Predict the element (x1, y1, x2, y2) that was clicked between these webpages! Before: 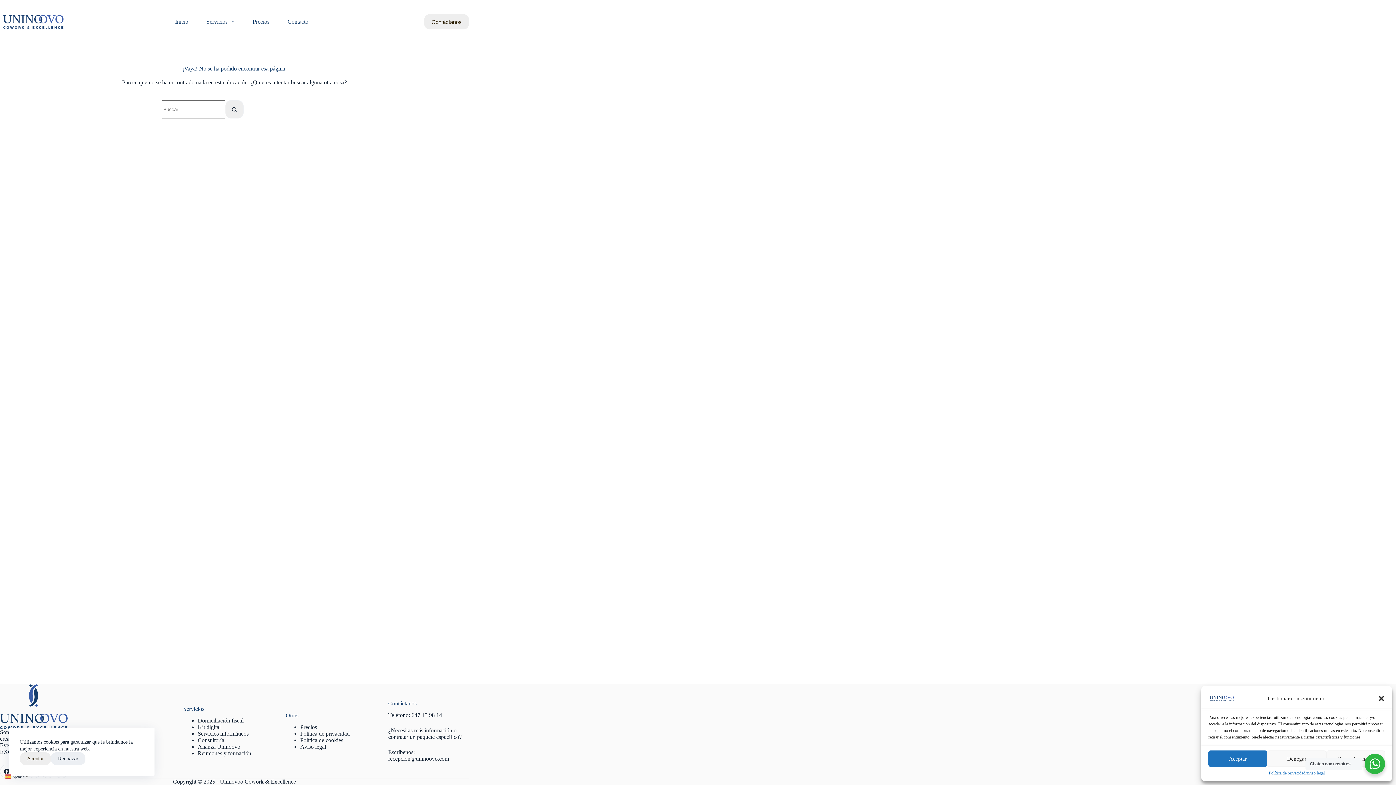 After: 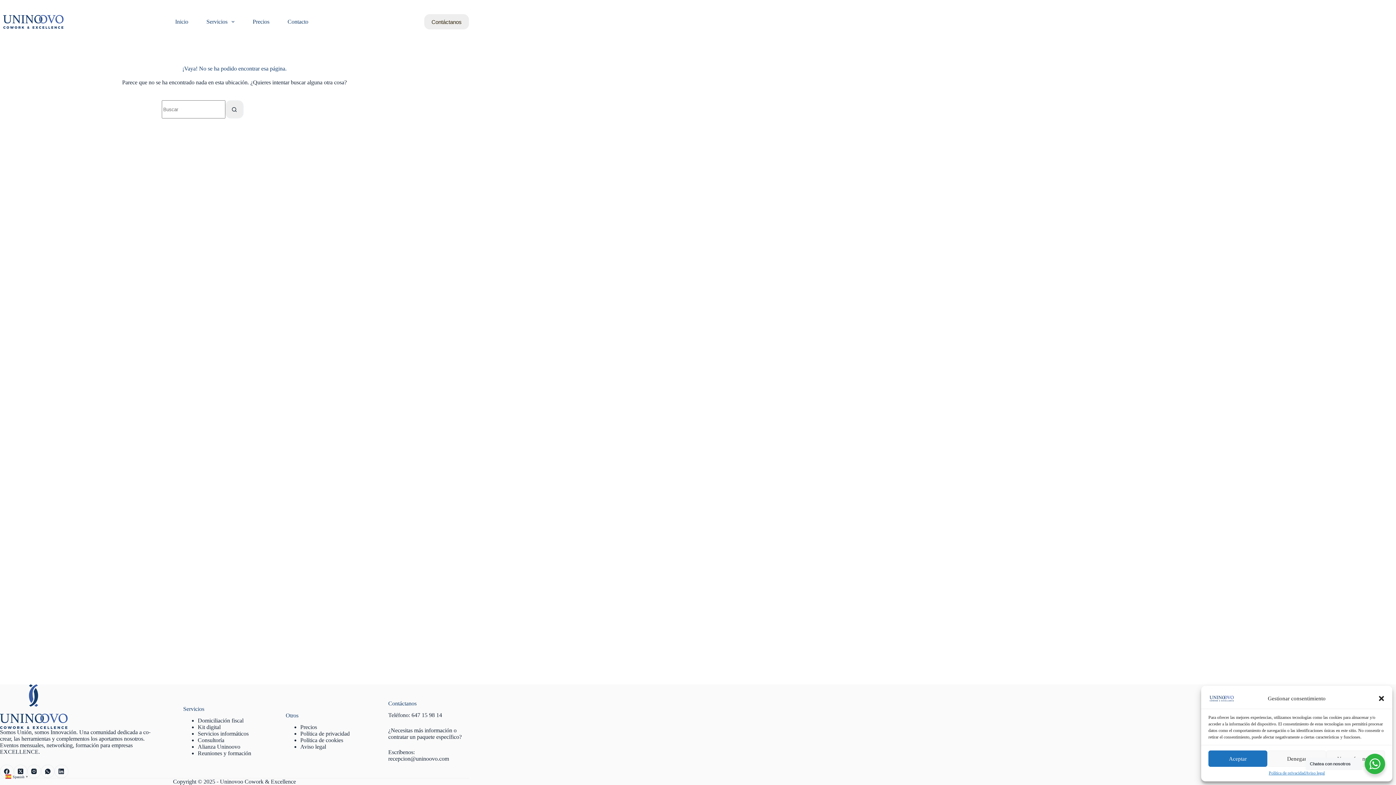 Action: label: Aceptar bbox: (20, 752, 50, 765)